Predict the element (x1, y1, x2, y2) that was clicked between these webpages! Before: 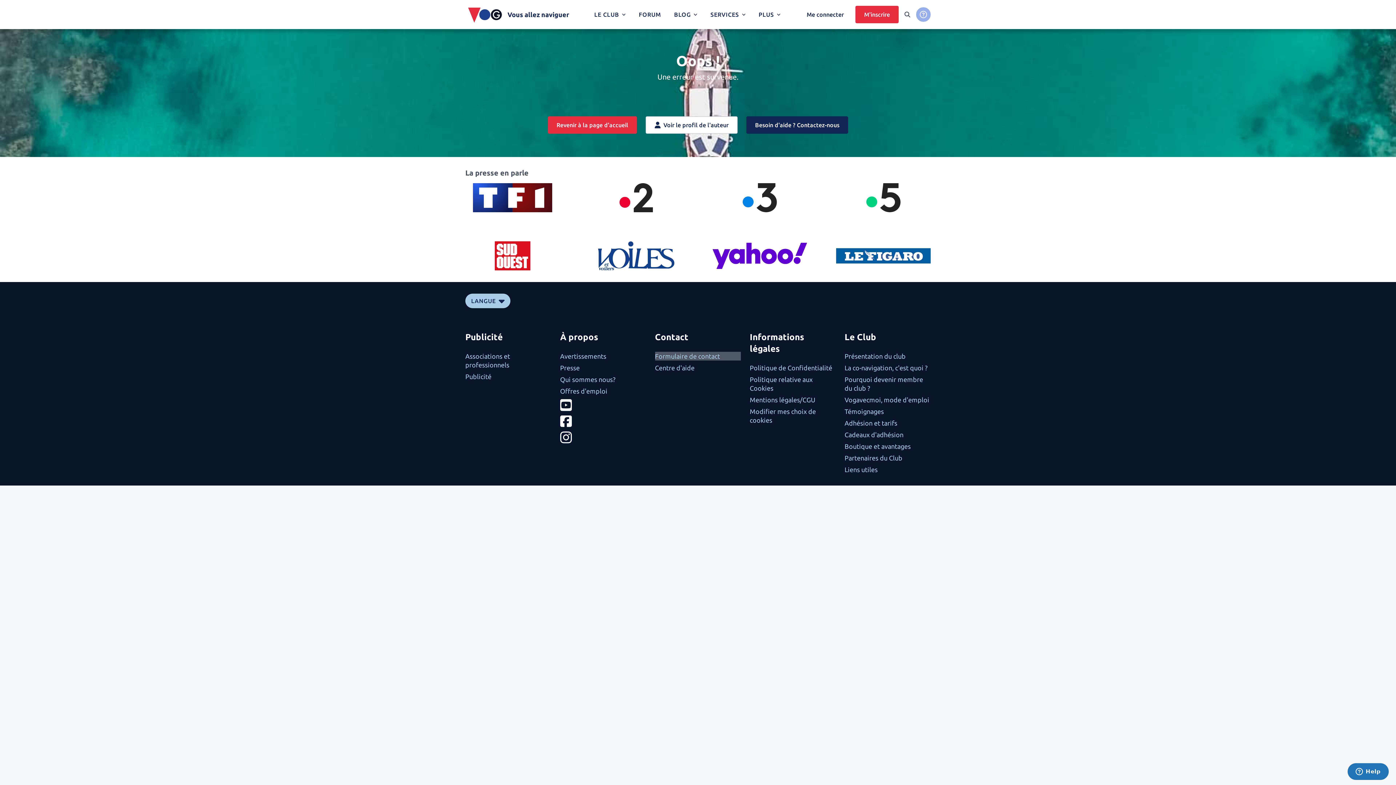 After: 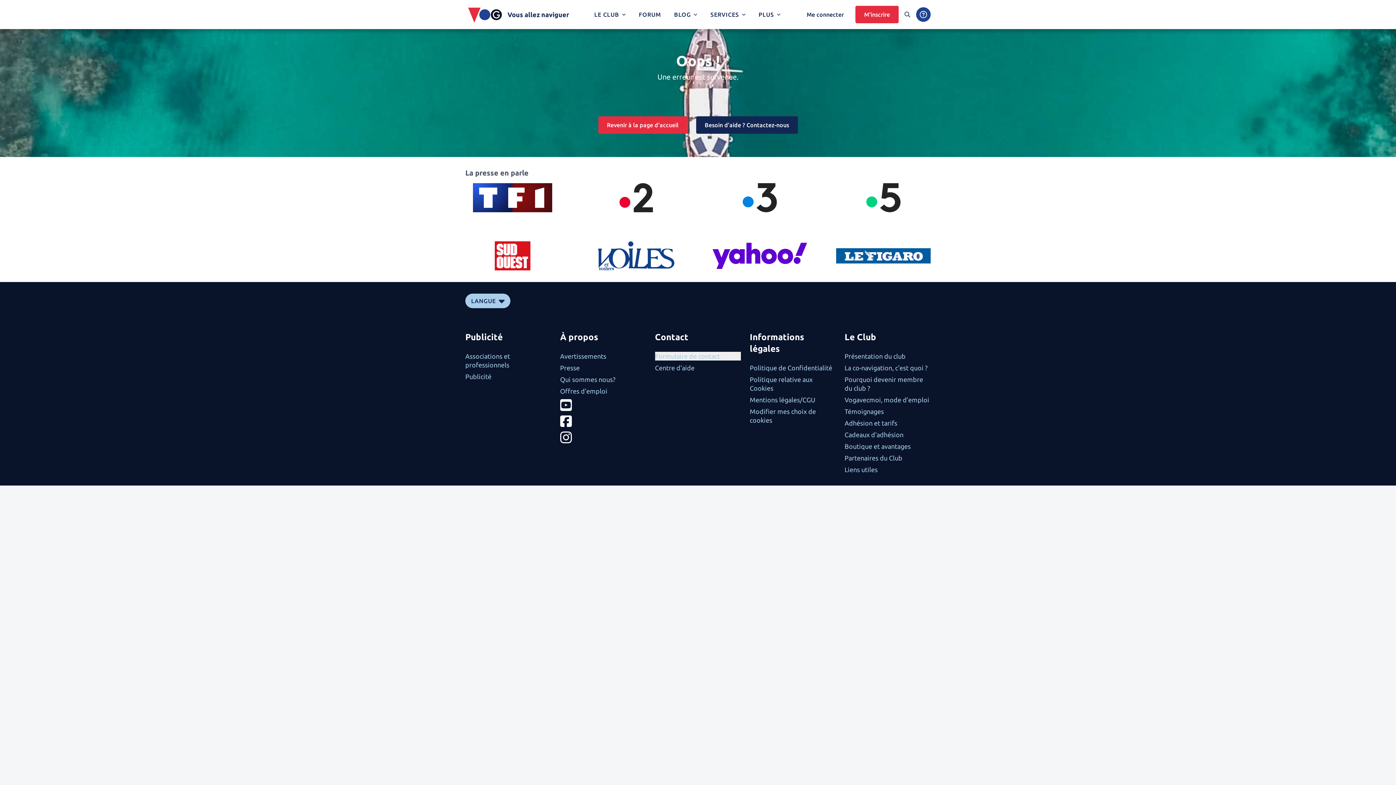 Action: bbox: (465, 5, 504, 23)